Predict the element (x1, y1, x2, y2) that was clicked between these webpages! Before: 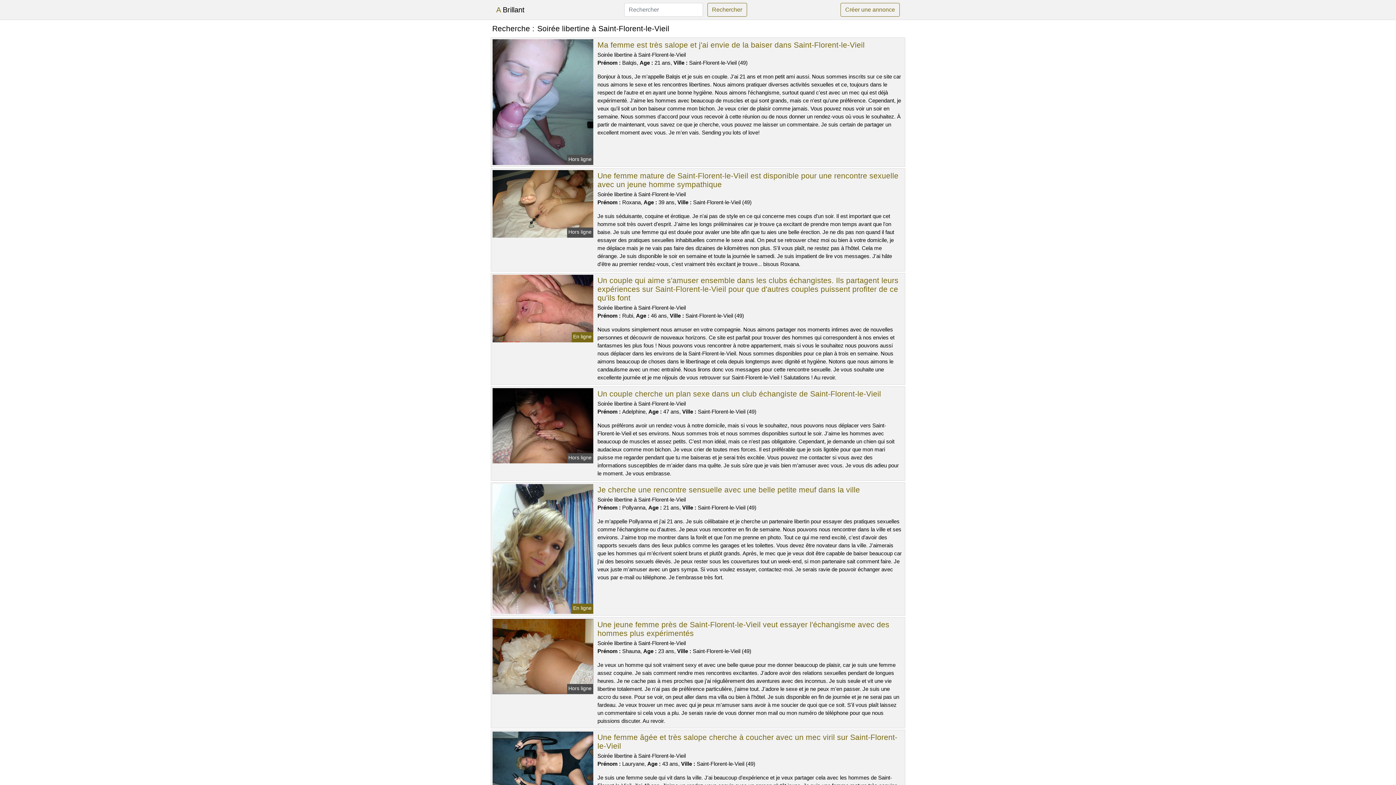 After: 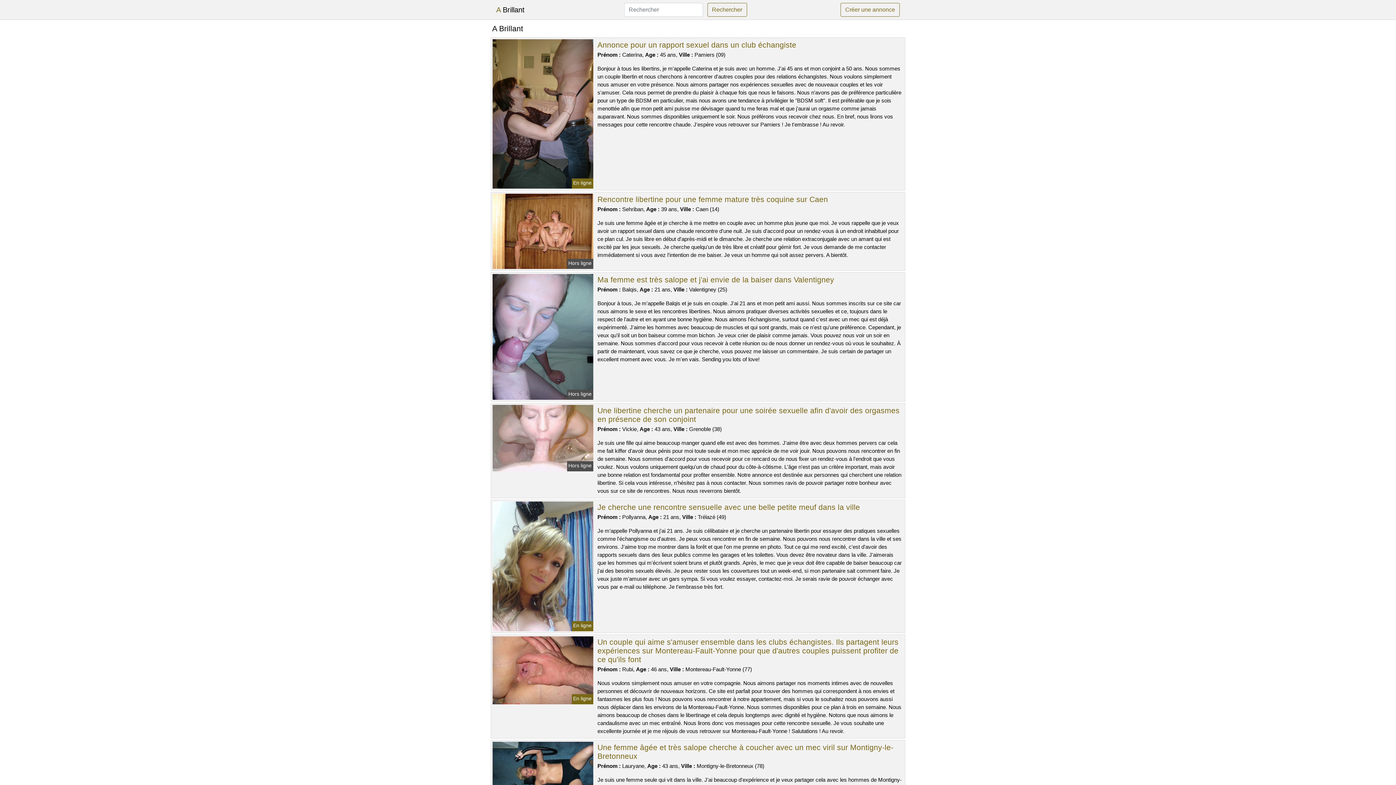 Action: bbox: (496, 2, 524, 17) label: A Brillant